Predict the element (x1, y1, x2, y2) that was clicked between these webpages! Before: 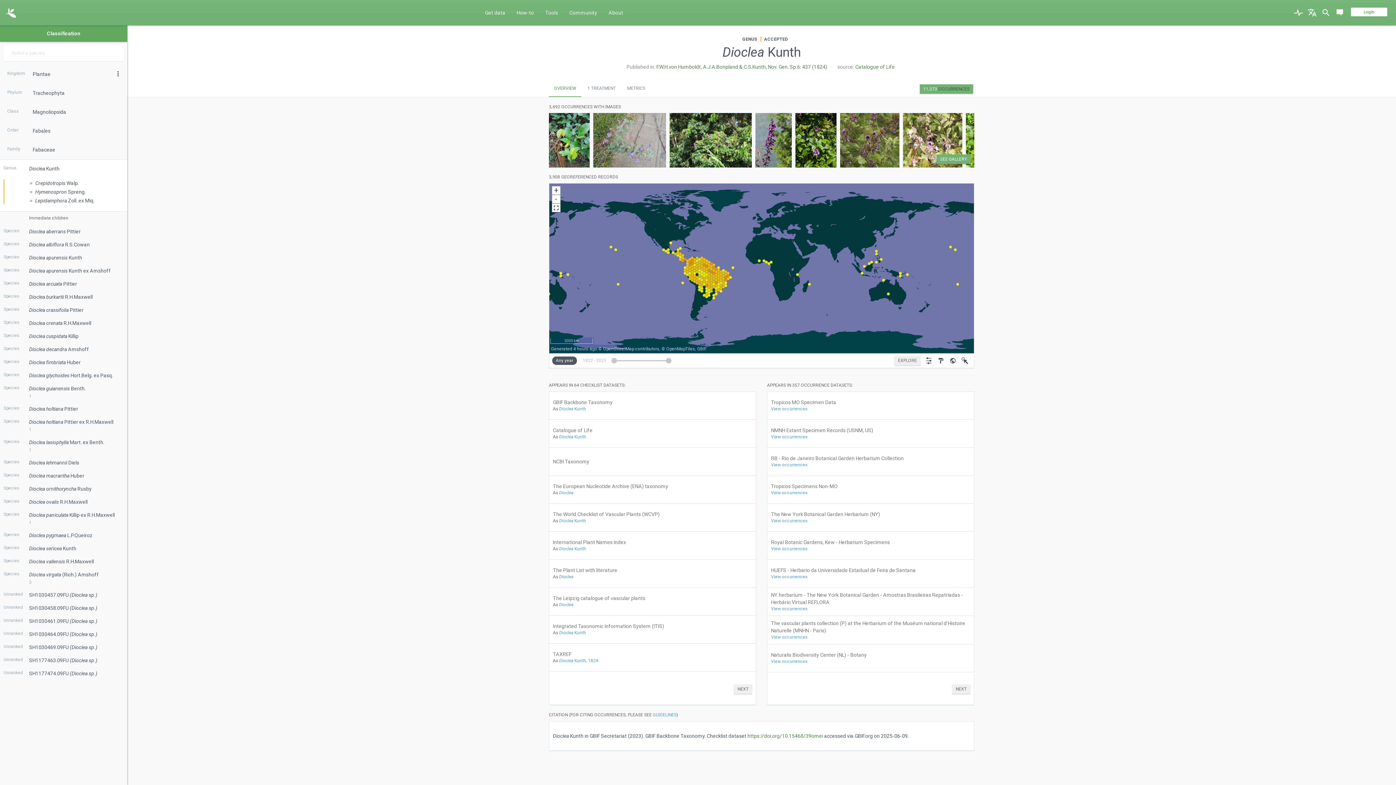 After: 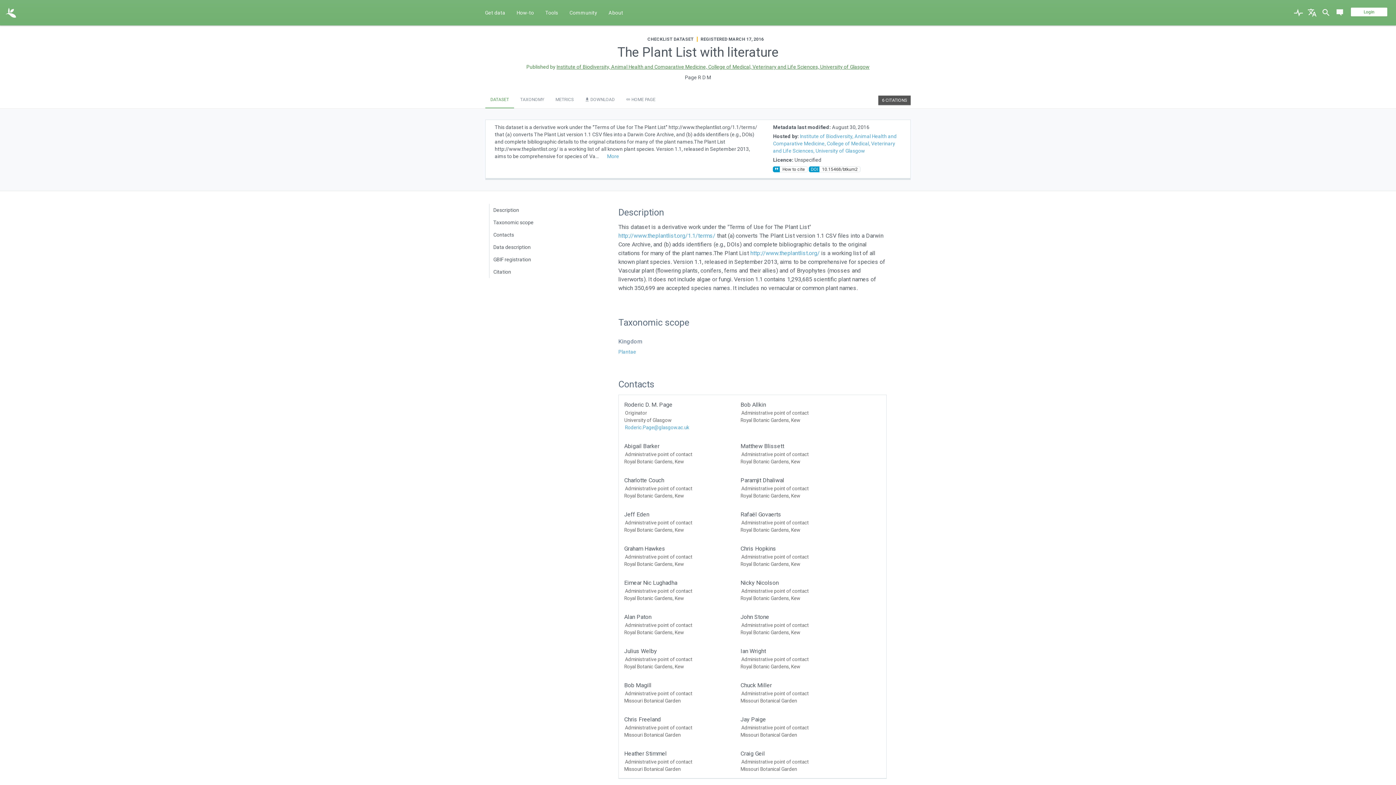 Action: bbox: (553, 566, 752, 574) label: The Plant List with literature